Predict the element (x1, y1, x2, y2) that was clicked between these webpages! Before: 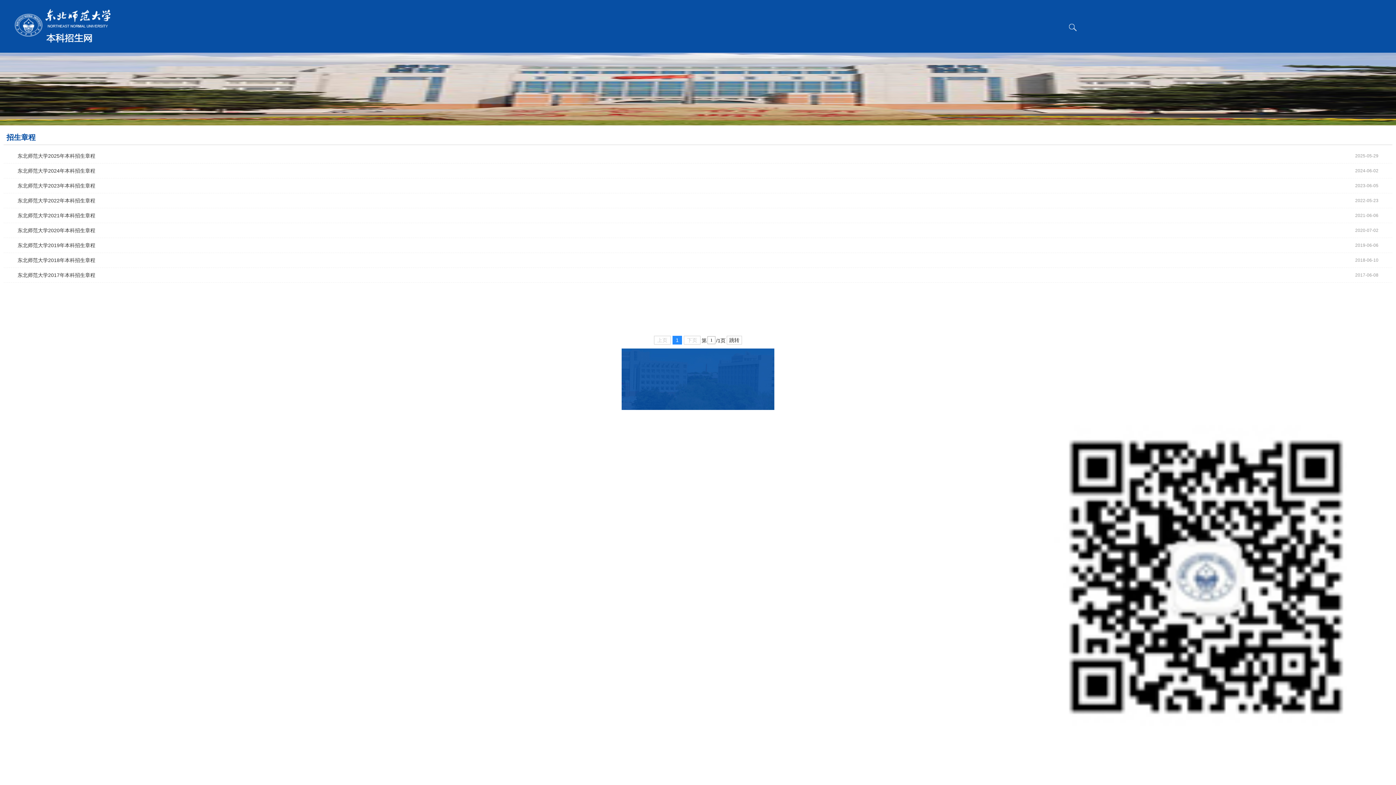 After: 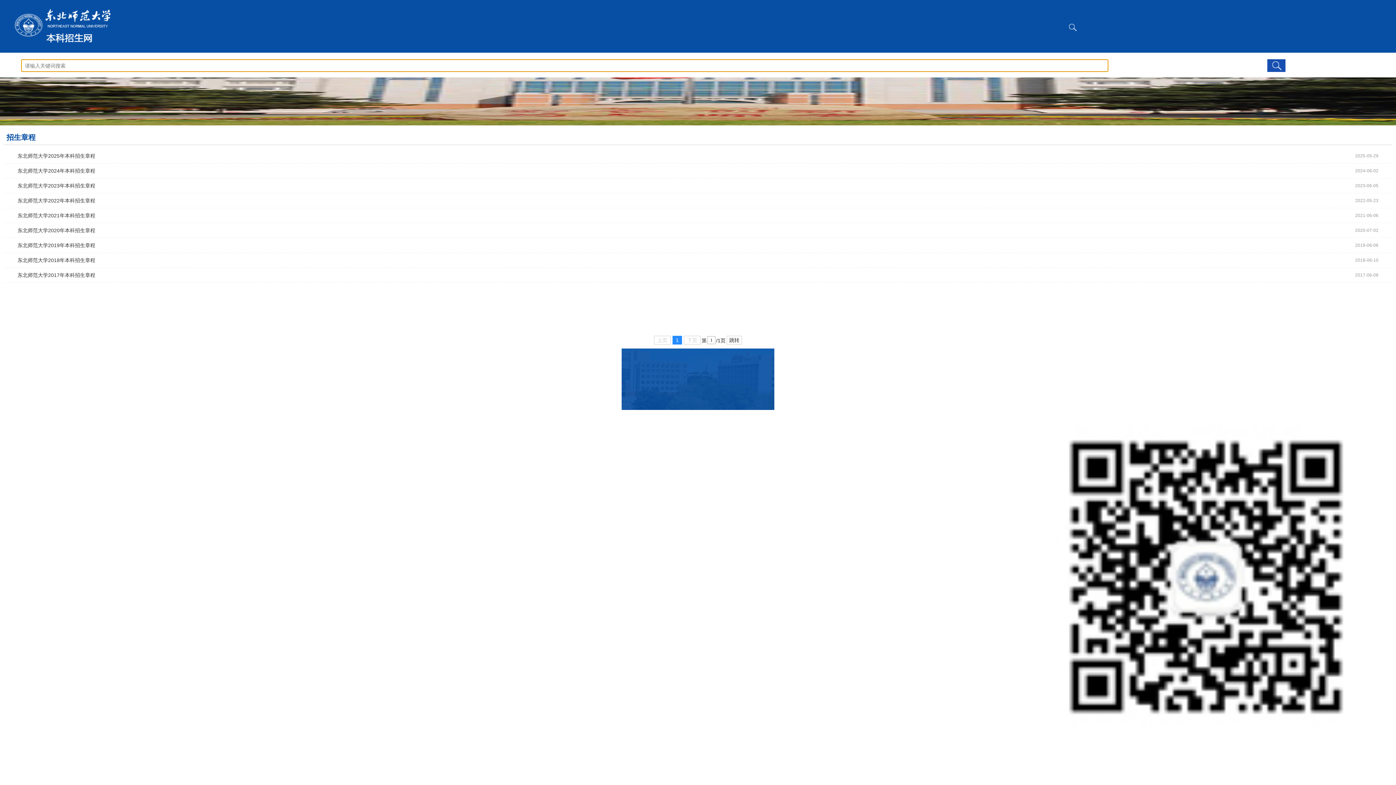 Action: bbox: (1068, 22, 1077, 32)